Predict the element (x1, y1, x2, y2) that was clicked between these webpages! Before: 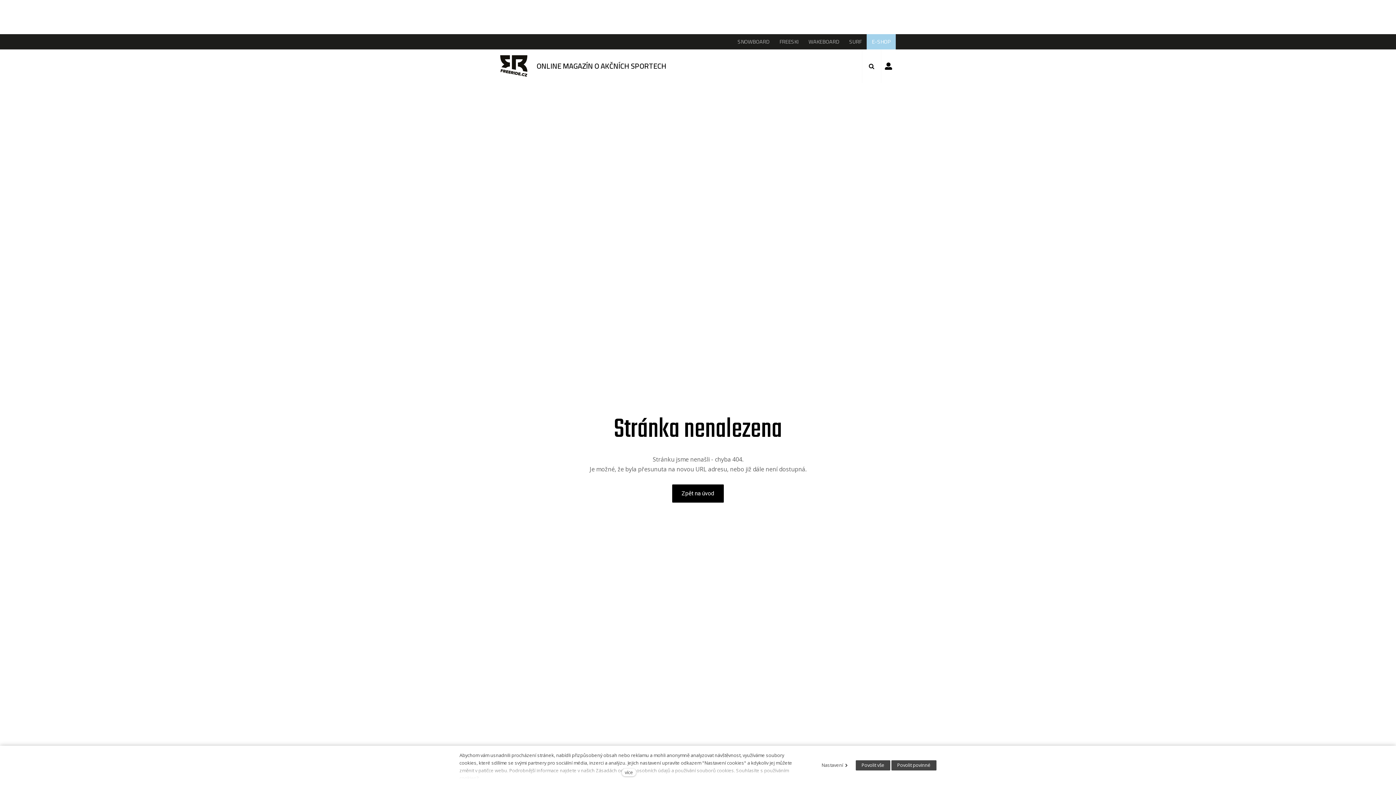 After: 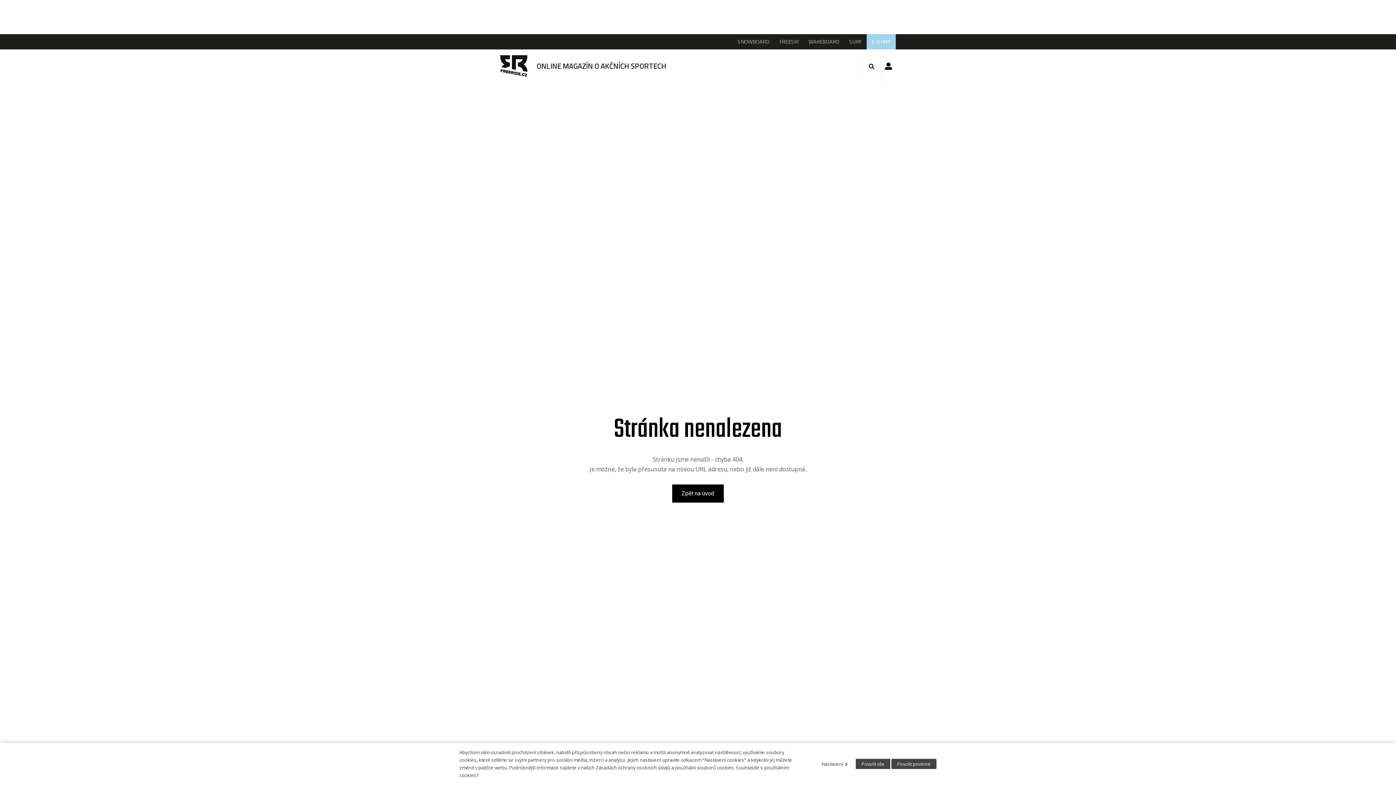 Action: label: více bbox: (622, 769, 636, 776)